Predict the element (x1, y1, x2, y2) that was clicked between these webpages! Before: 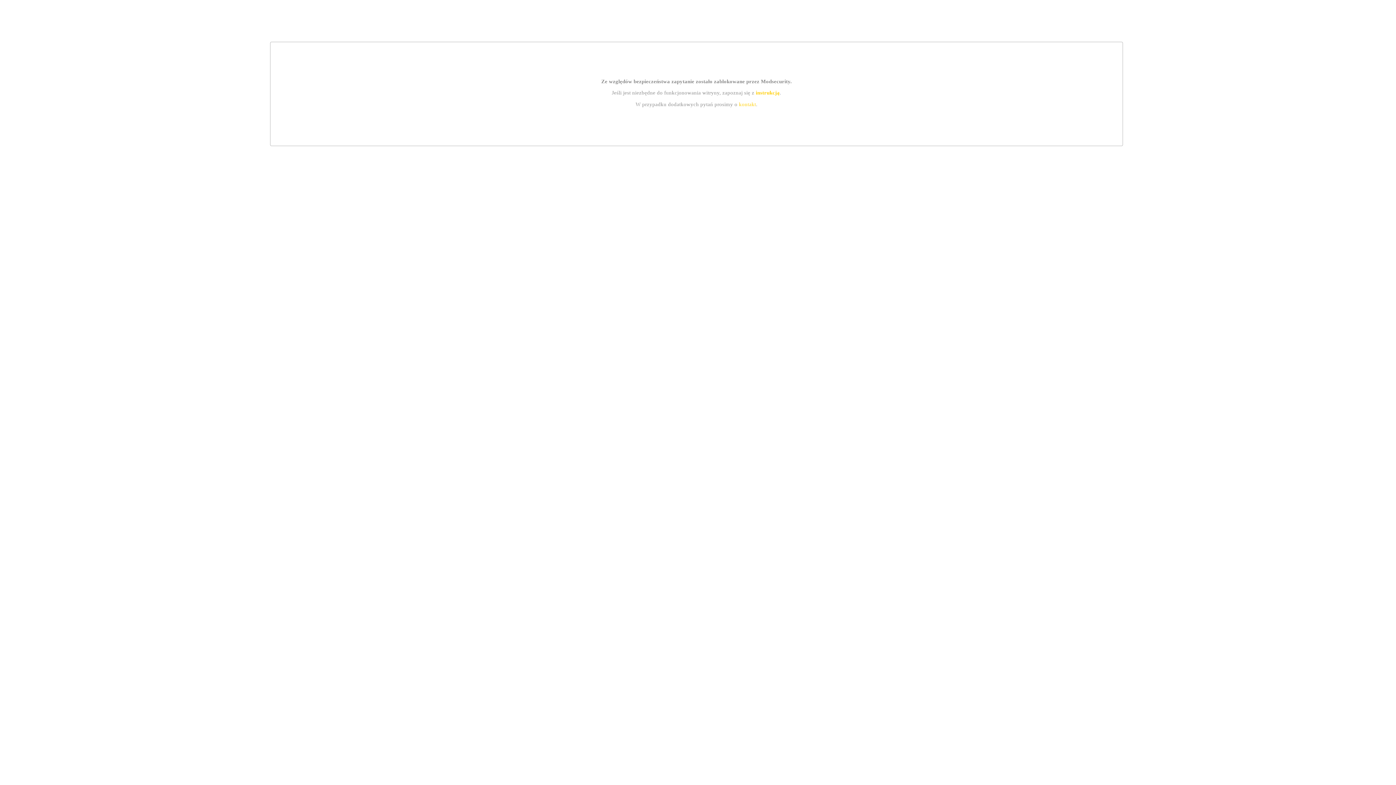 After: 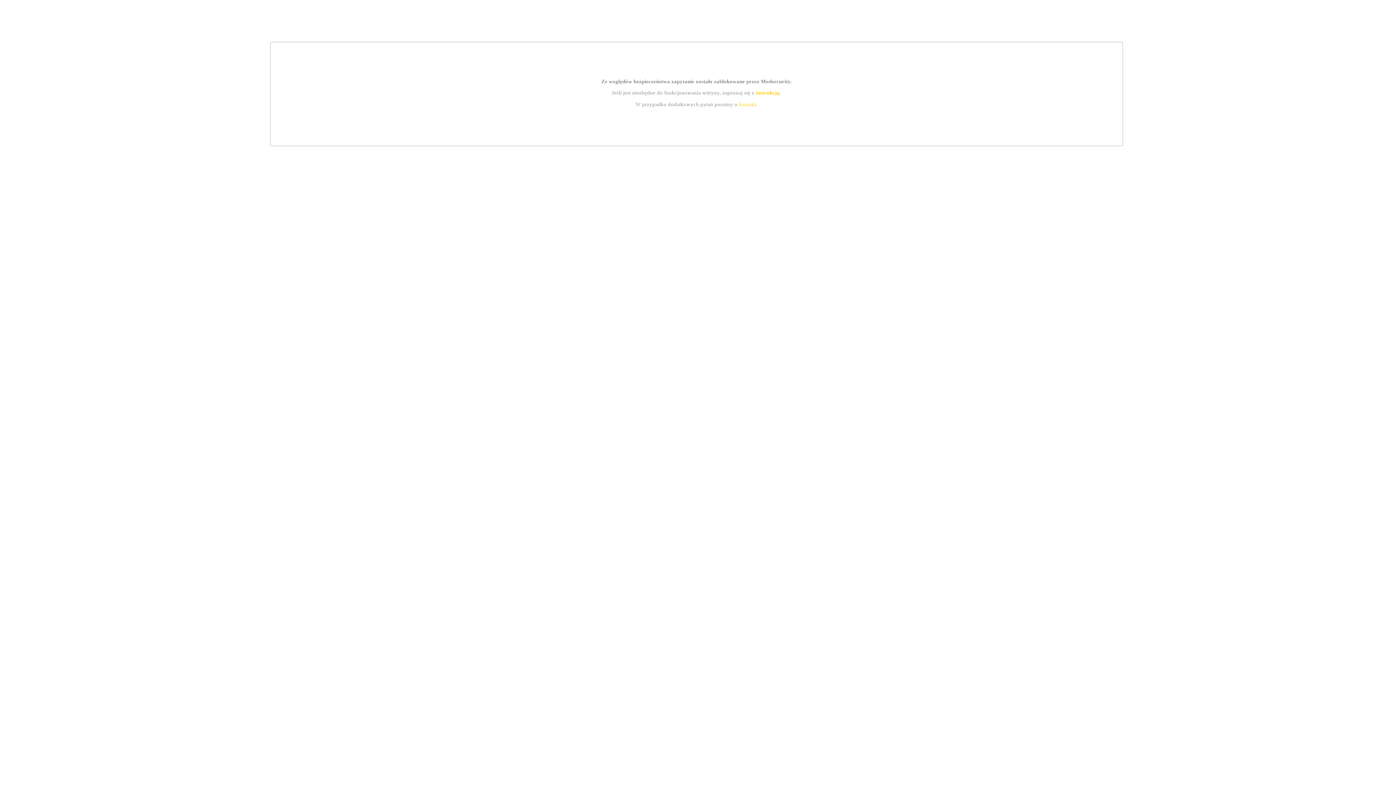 Action: bbox: (739, 101, 756, 107) label: kontakt